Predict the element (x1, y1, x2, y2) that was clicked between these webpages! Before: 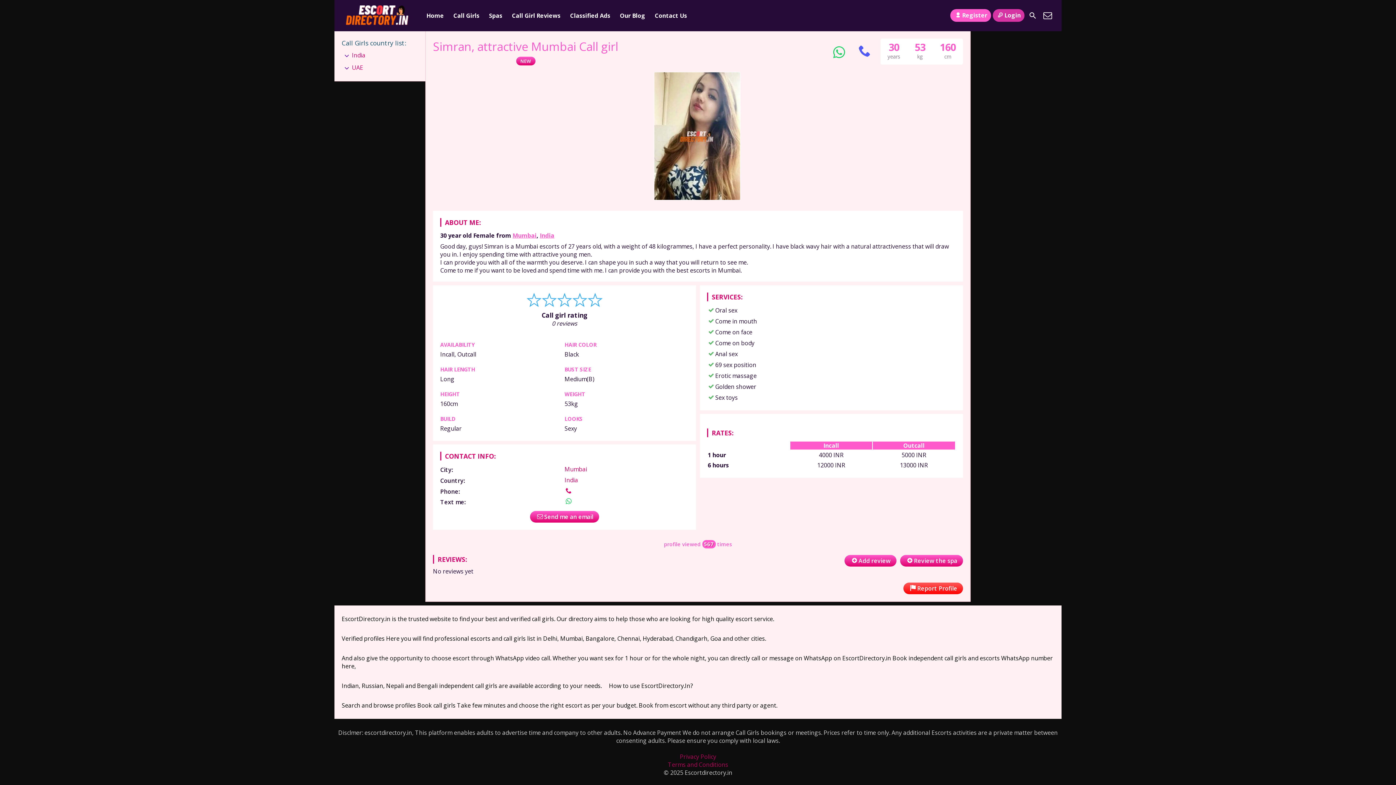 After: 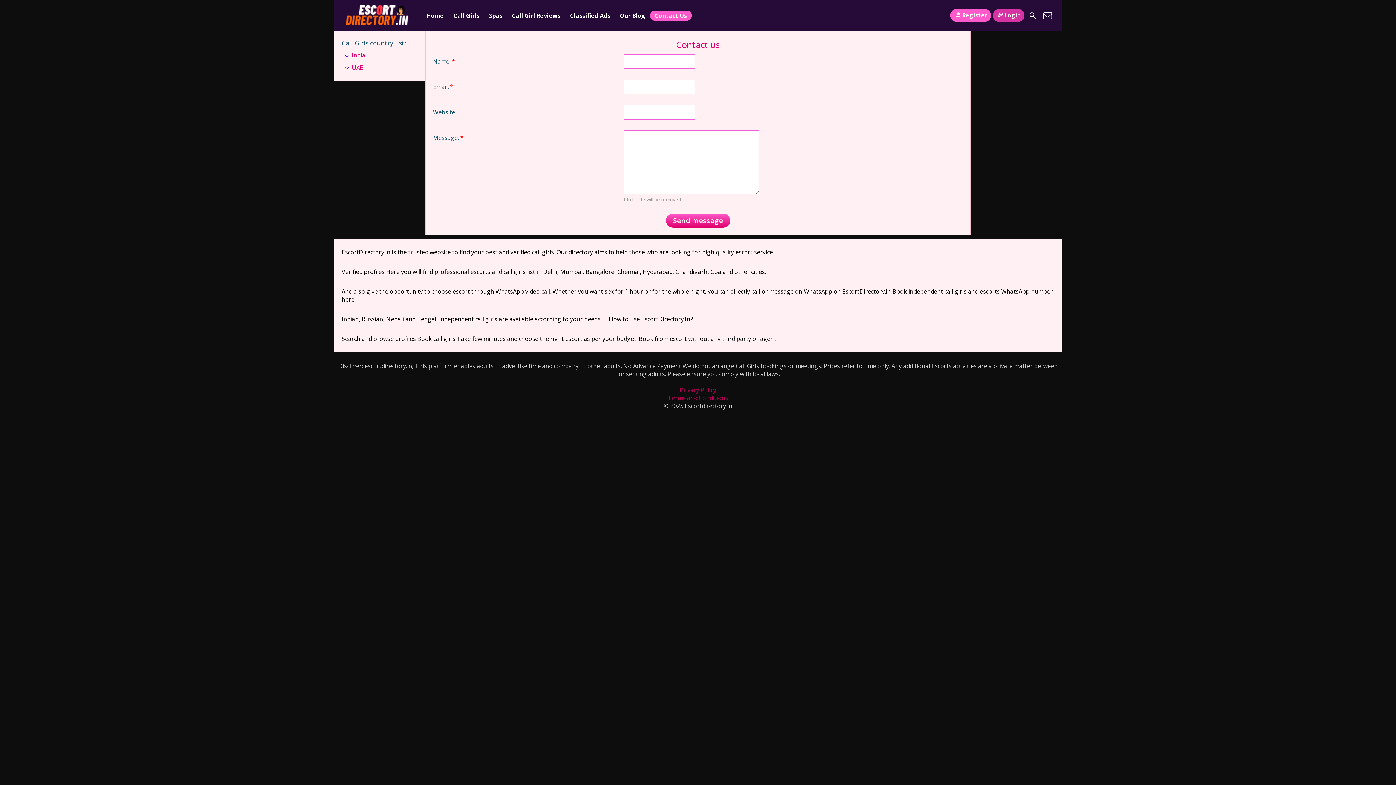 Action: label: Contact Us bbox: (650, 10, 692, 20)